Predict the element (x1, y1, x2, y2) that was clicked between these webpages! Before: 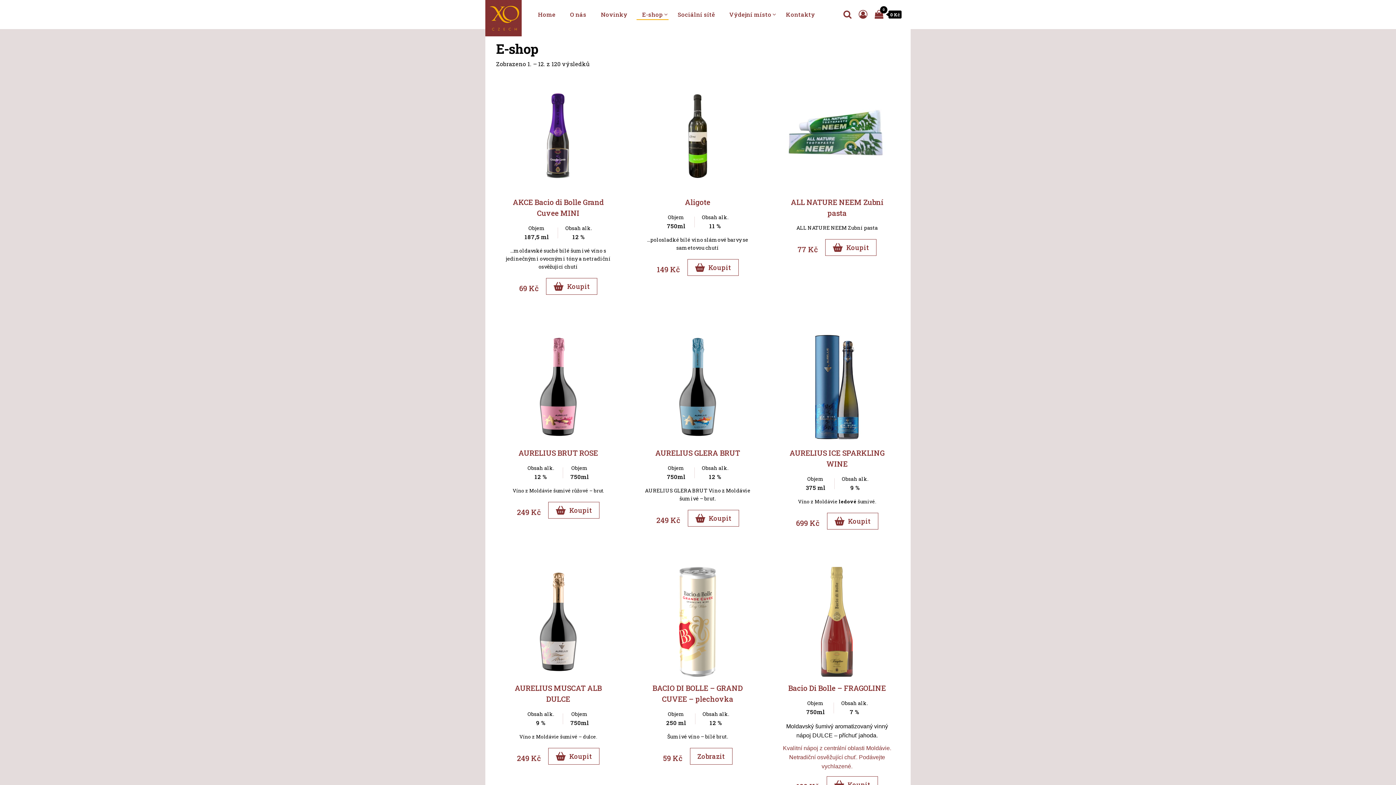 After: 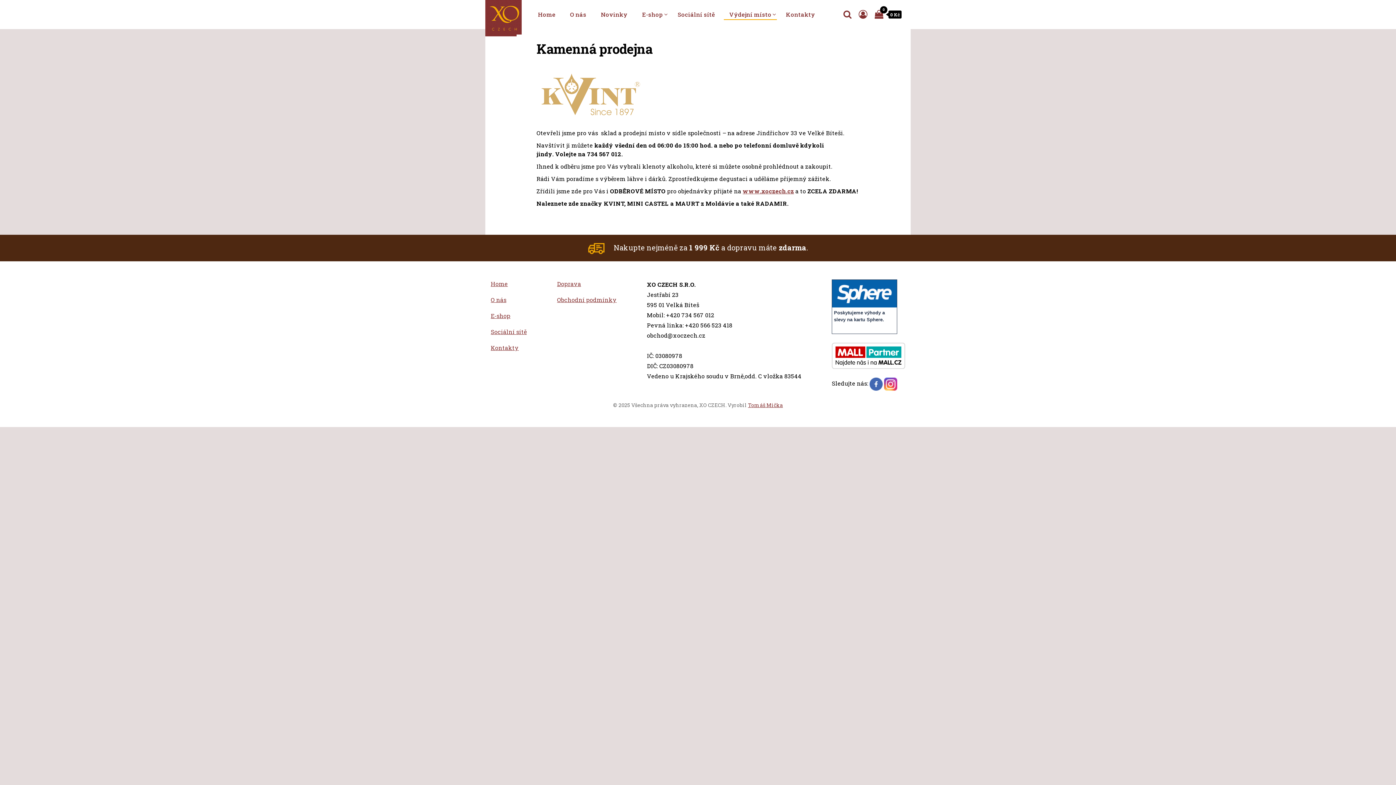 Action: bbox: (724, 7, 777, 21) label: Výdejní místo